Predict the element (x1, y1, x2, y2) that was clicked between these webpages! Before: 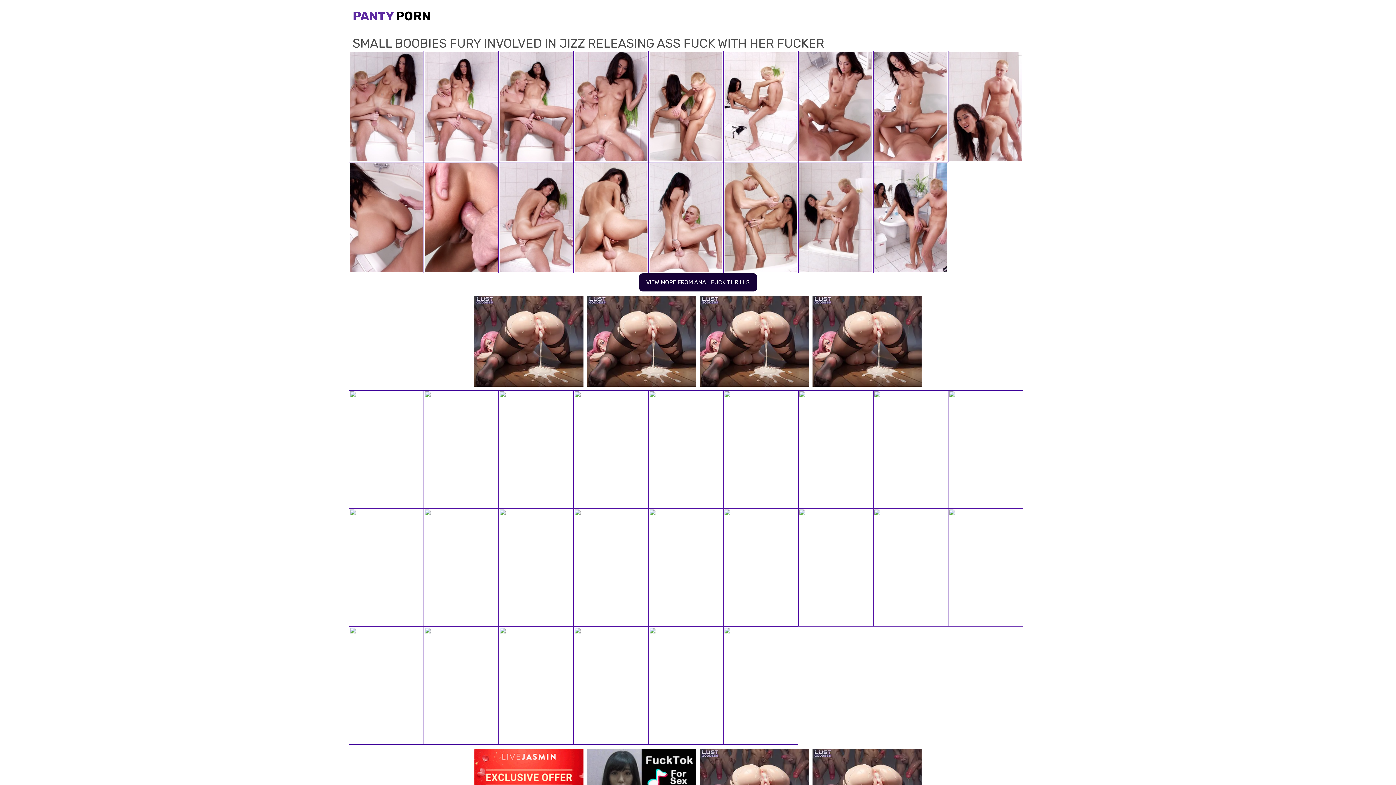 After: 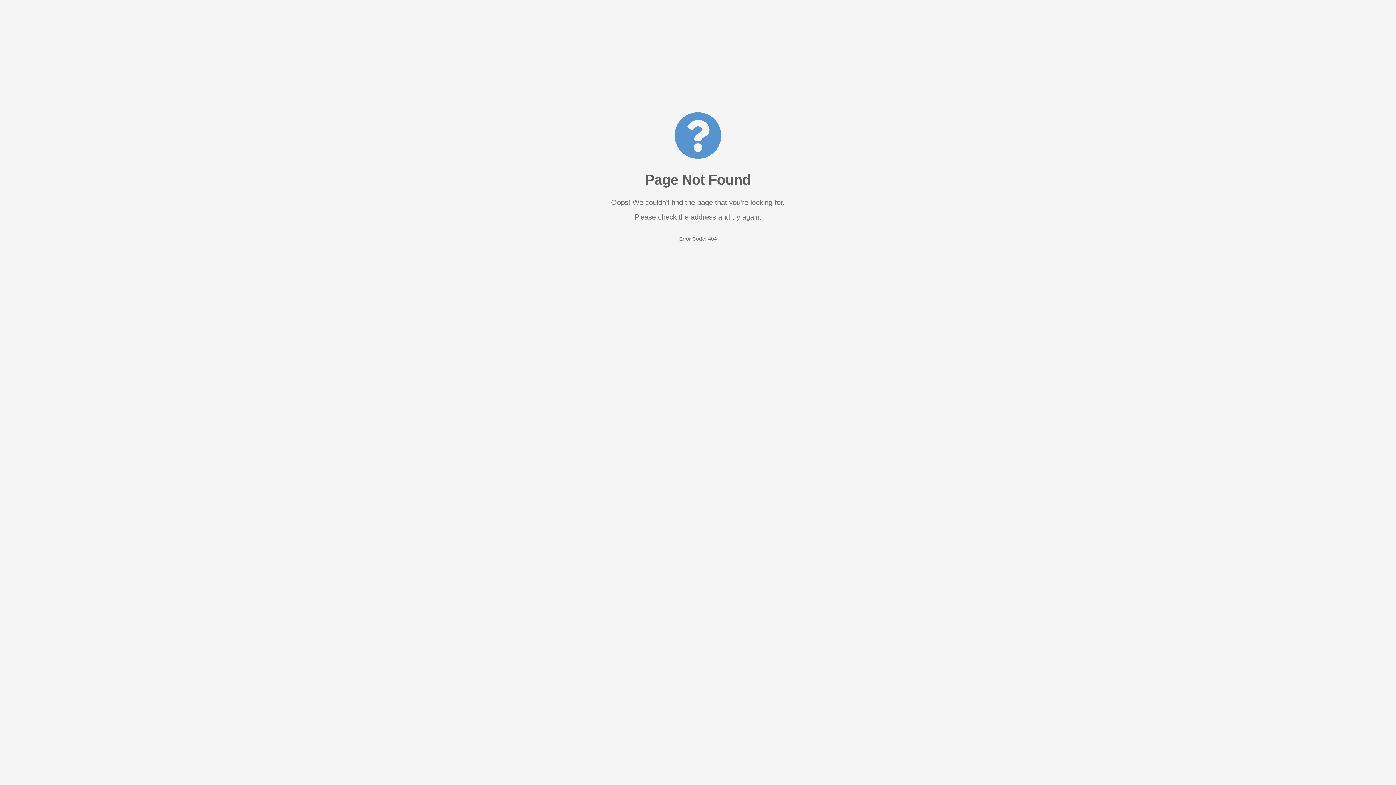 Action: bbox: (798, 508, 873, 626) label: Hot Wife Porn